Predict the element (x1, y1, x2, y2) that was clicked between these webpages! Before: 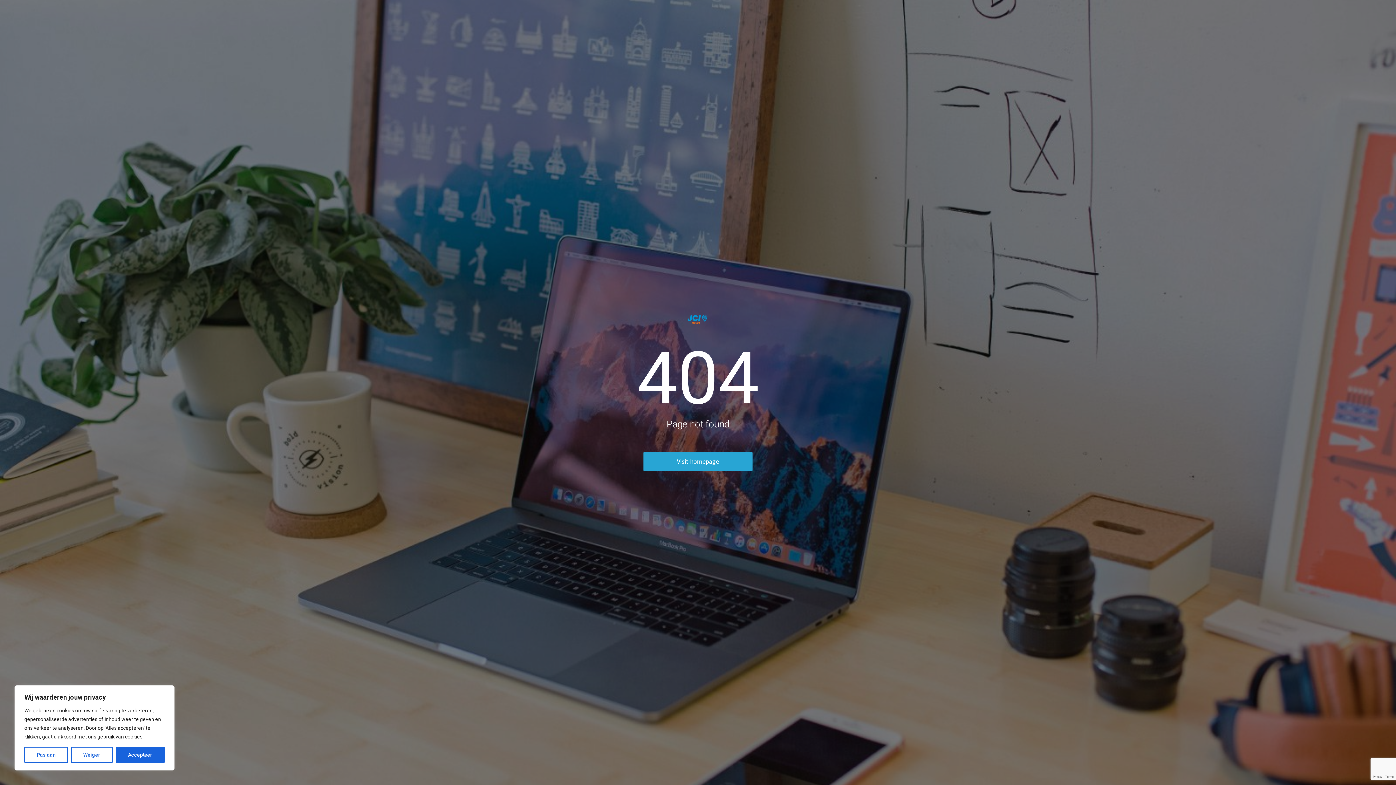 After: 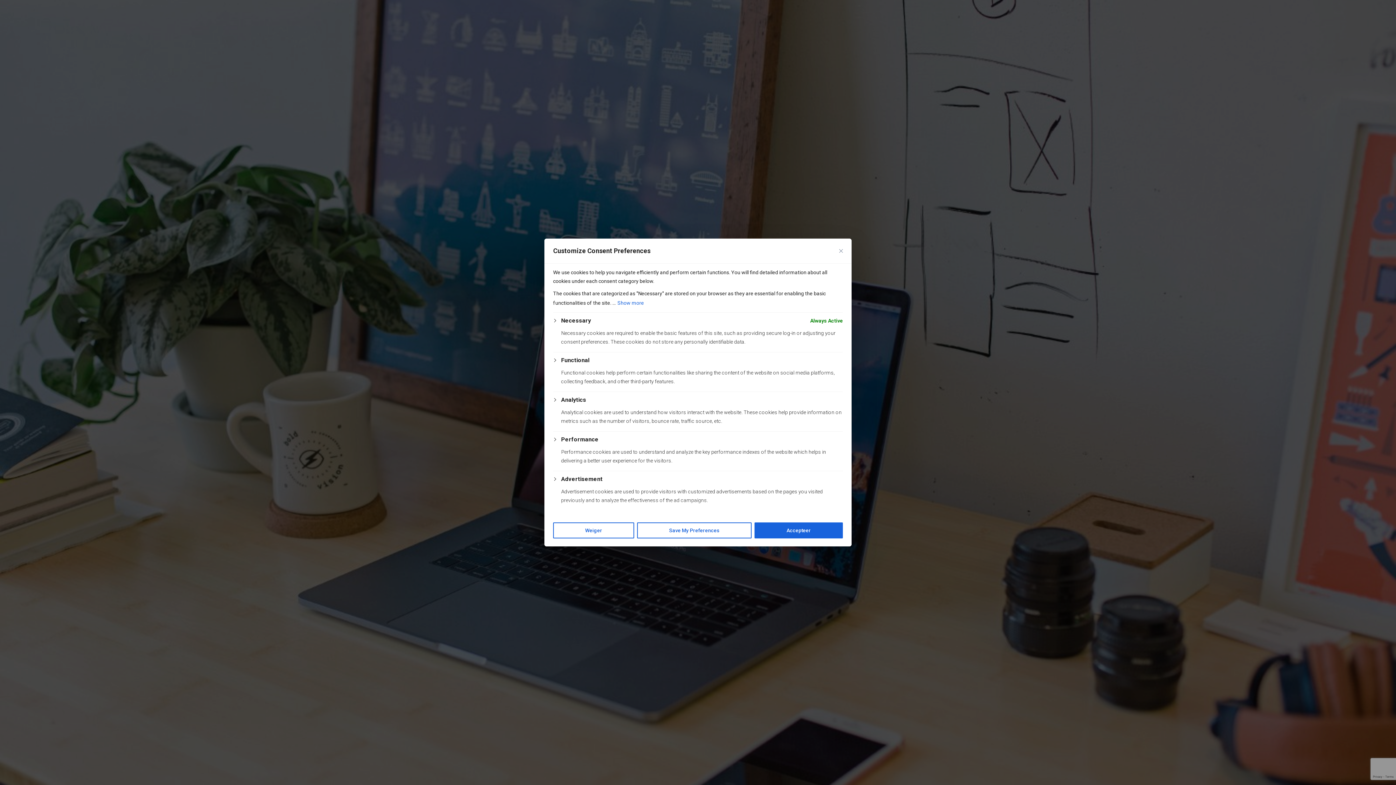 Action: bbox: (24, 747, 68, 763) label: Pas aan